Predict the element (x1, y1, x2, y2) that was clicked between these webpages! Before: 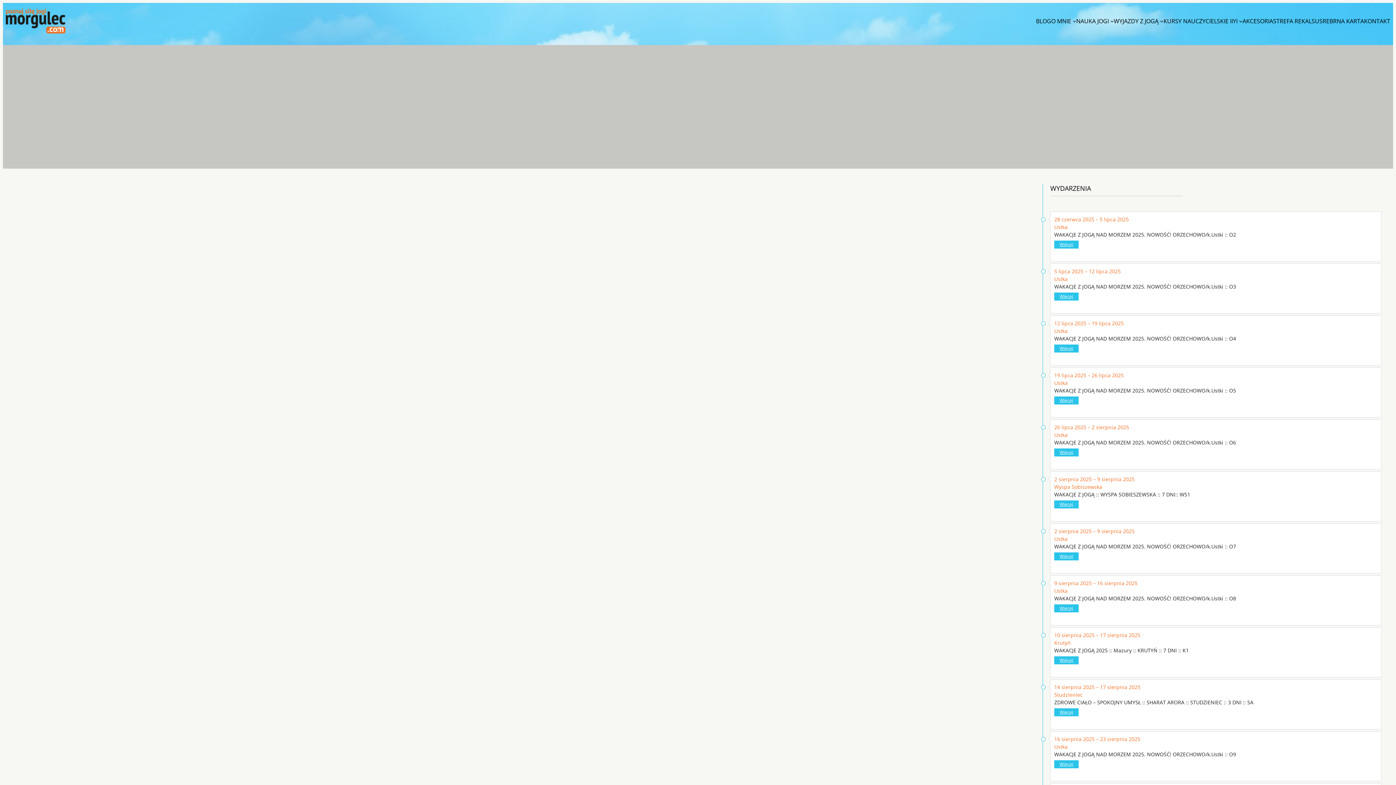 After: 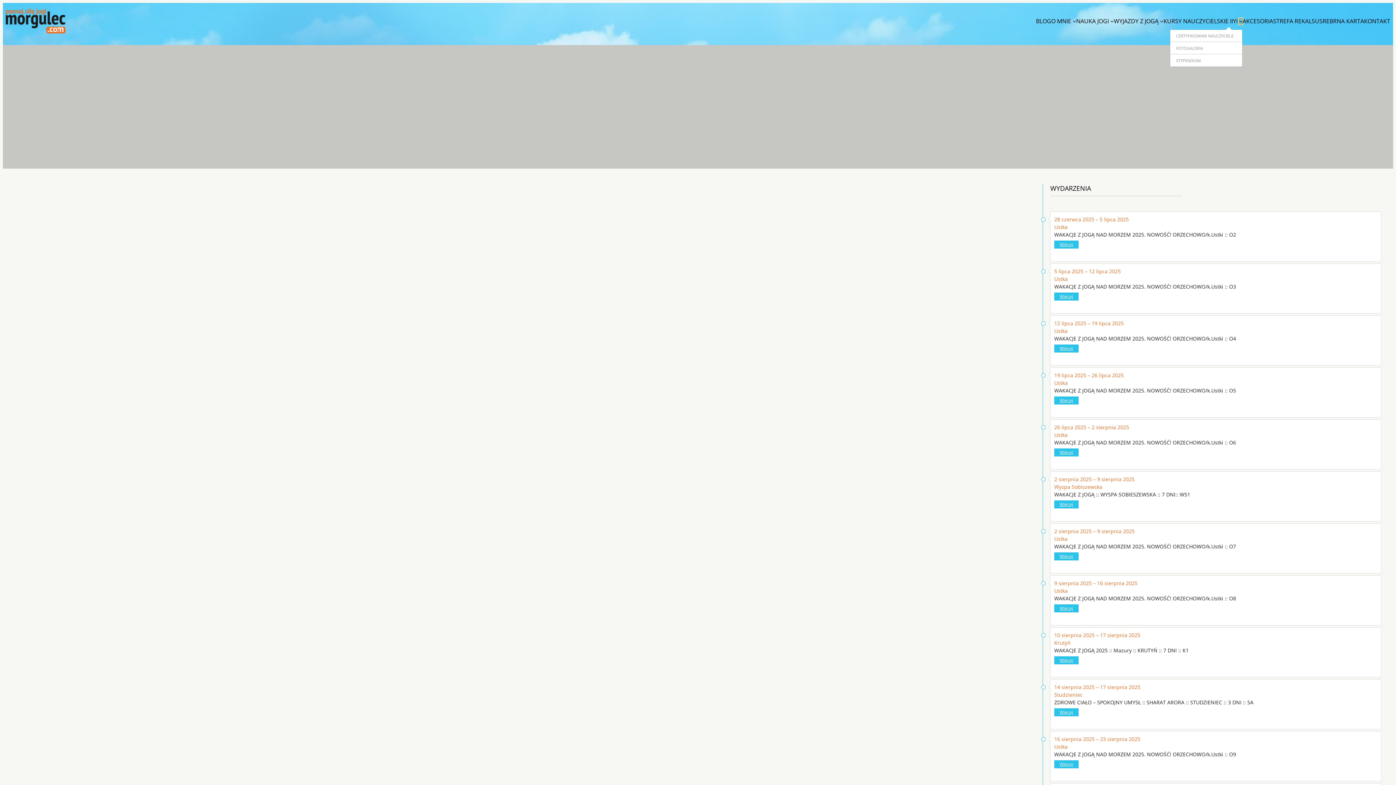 Action: bbox: (1239, 19, 1242, 22) label: Kursy Nauczycielskie IIYI podmenu